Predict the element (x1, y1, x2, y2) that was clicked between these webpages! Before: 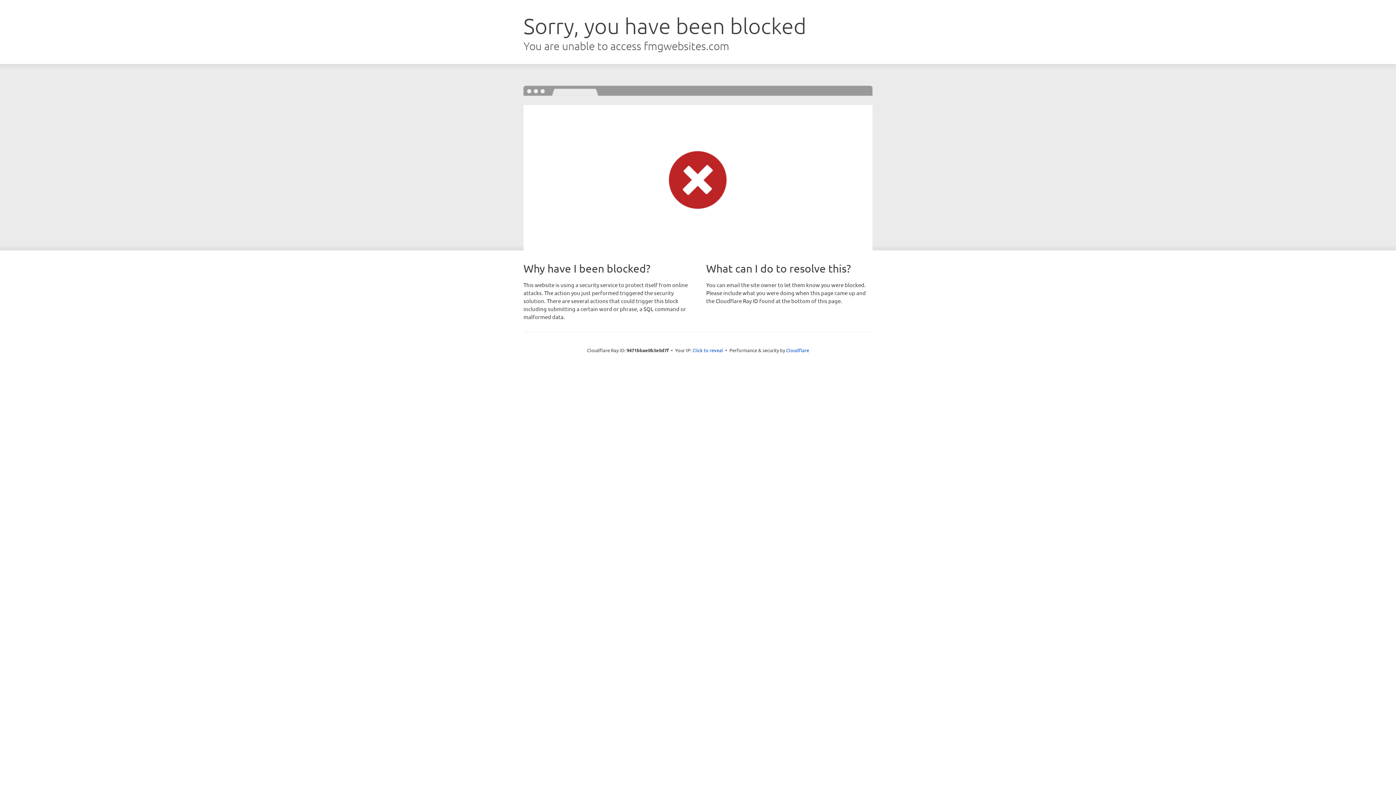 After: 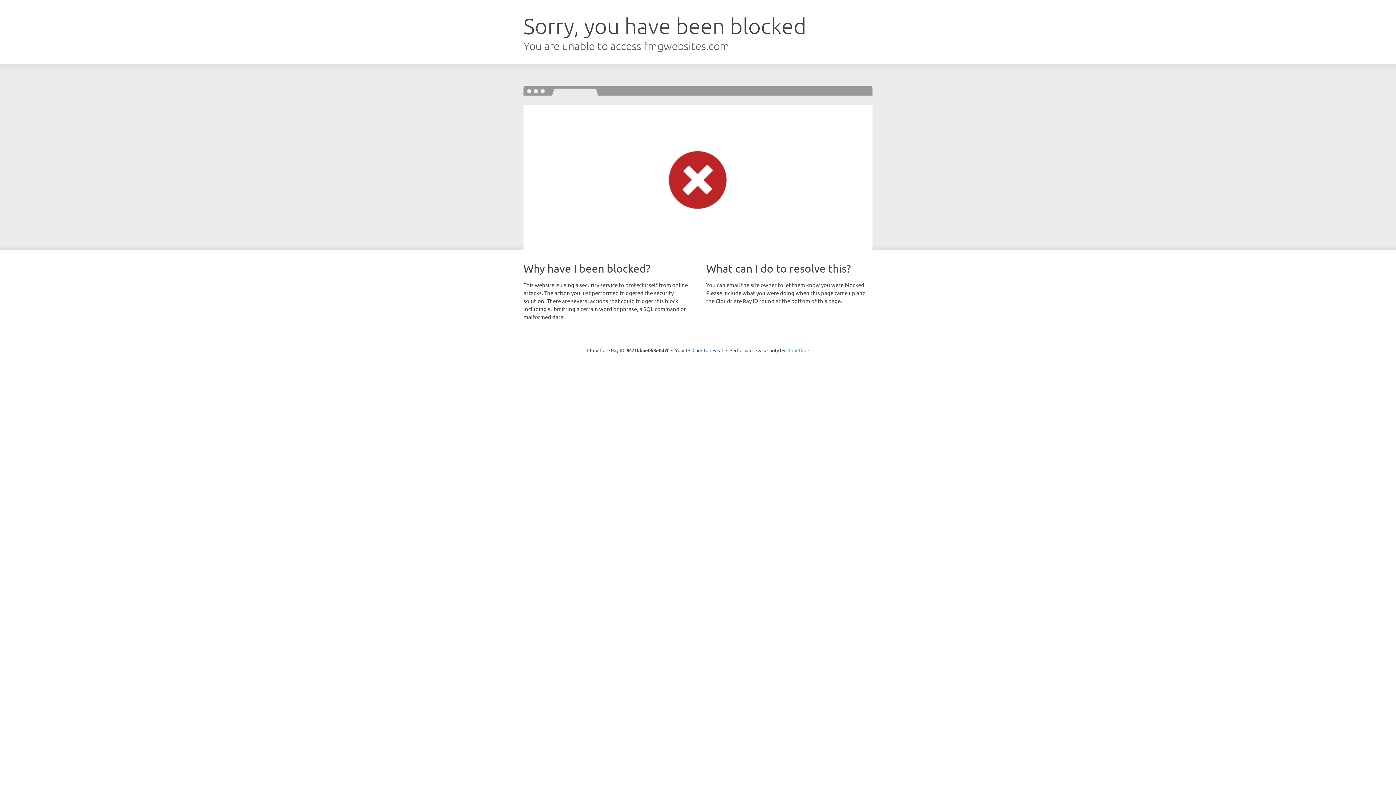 Action: bbox: (786, 347, 809, 353) label: Cloudflare